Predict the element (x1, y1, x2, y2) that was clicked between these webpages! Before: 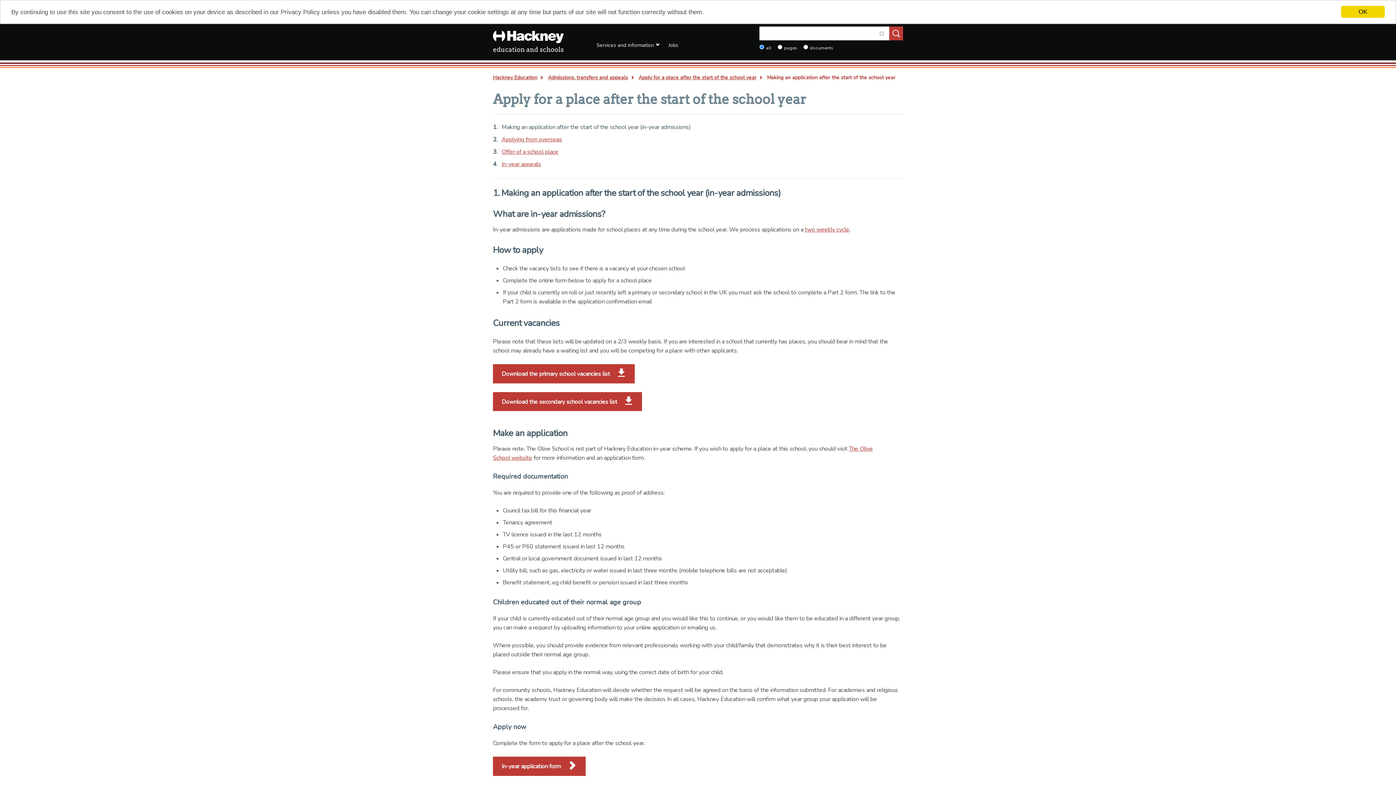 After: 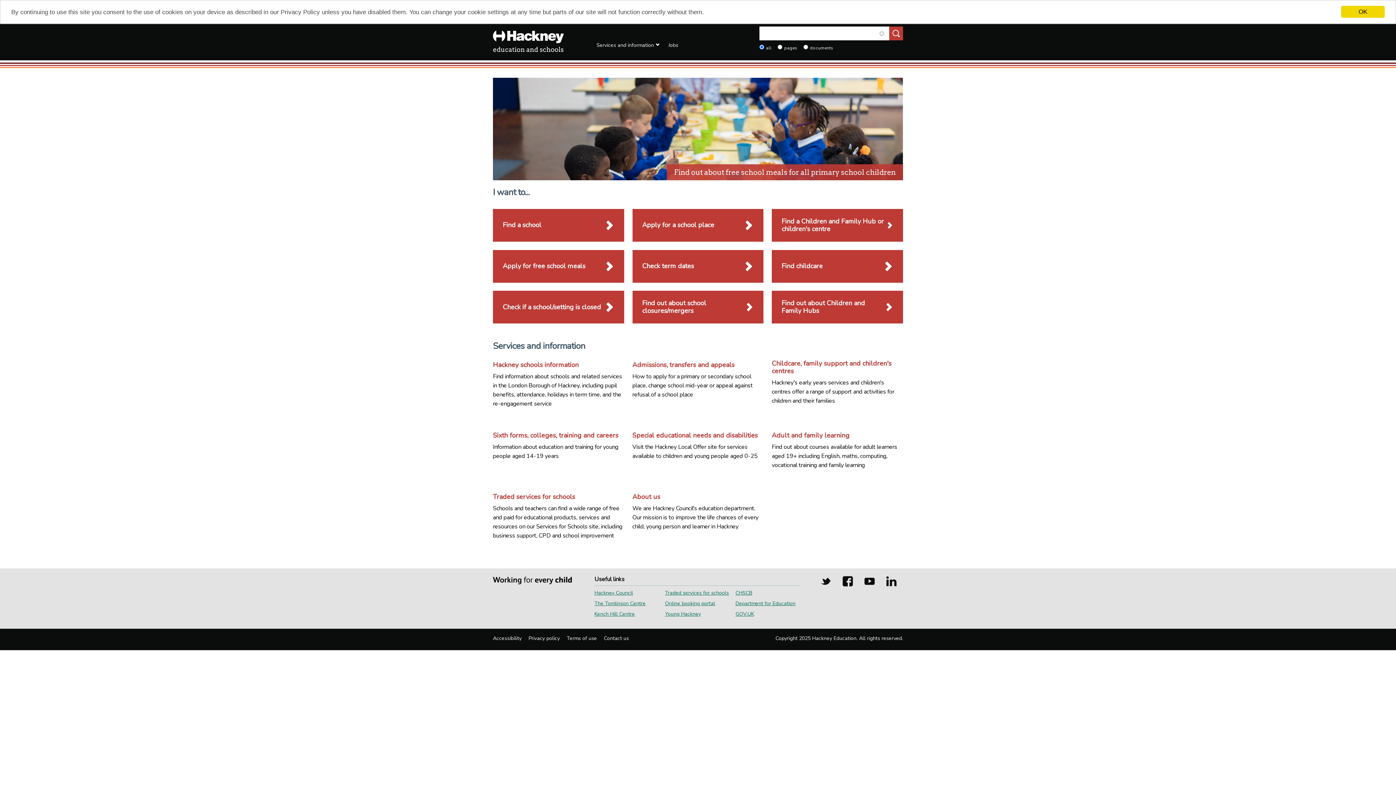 Action: bbox: (493, 30, 564, 55)